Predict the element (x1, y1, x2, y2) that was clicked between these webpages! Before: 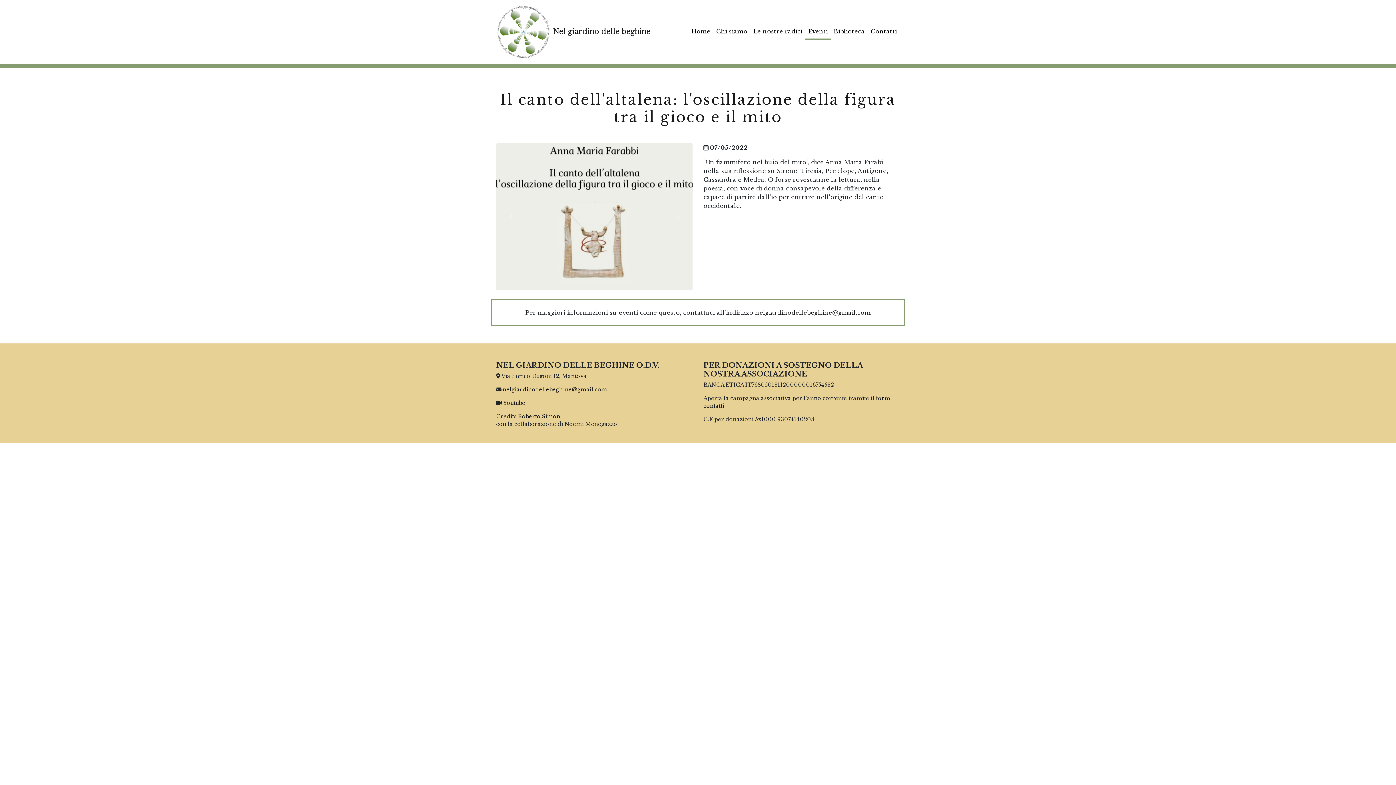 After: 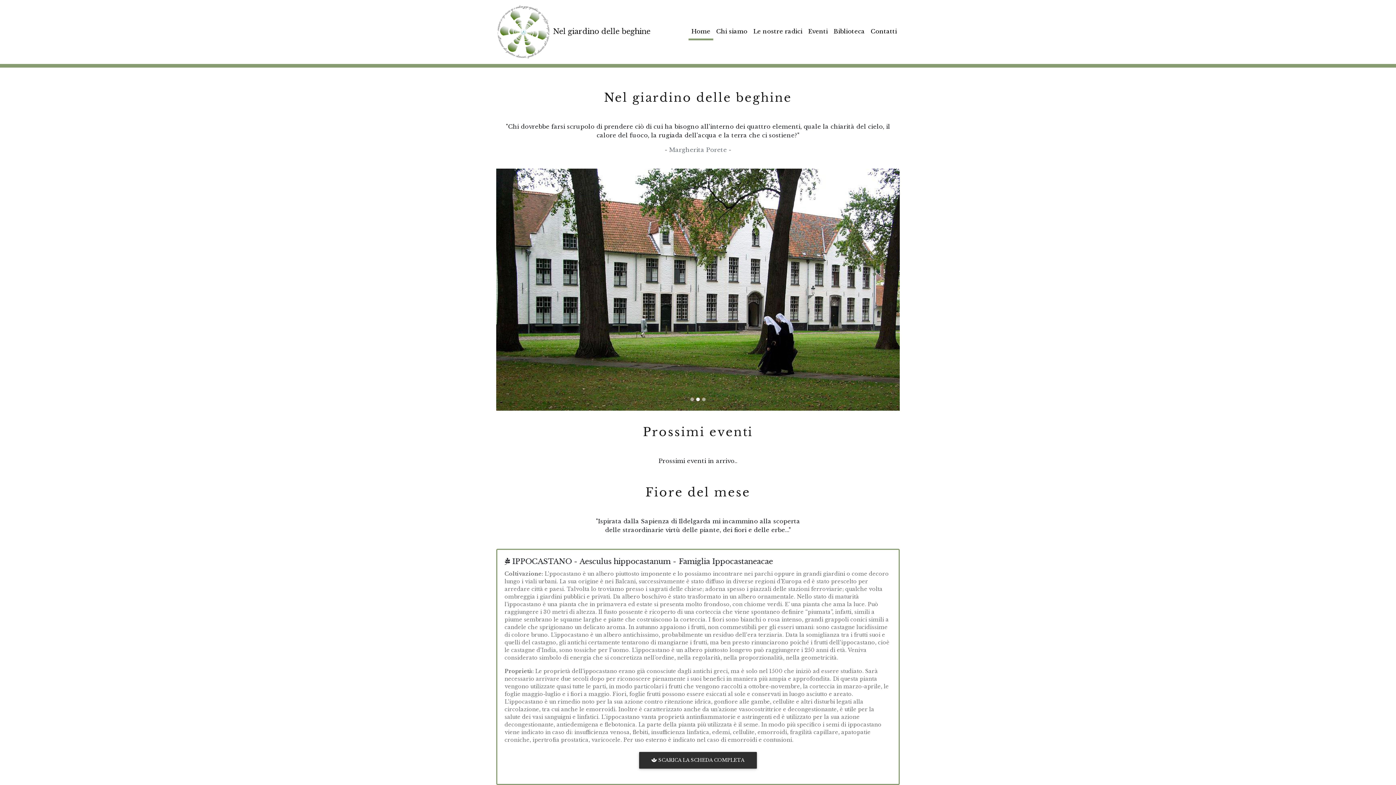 Action: label: Home bbox: (688, 23, 713, 40)